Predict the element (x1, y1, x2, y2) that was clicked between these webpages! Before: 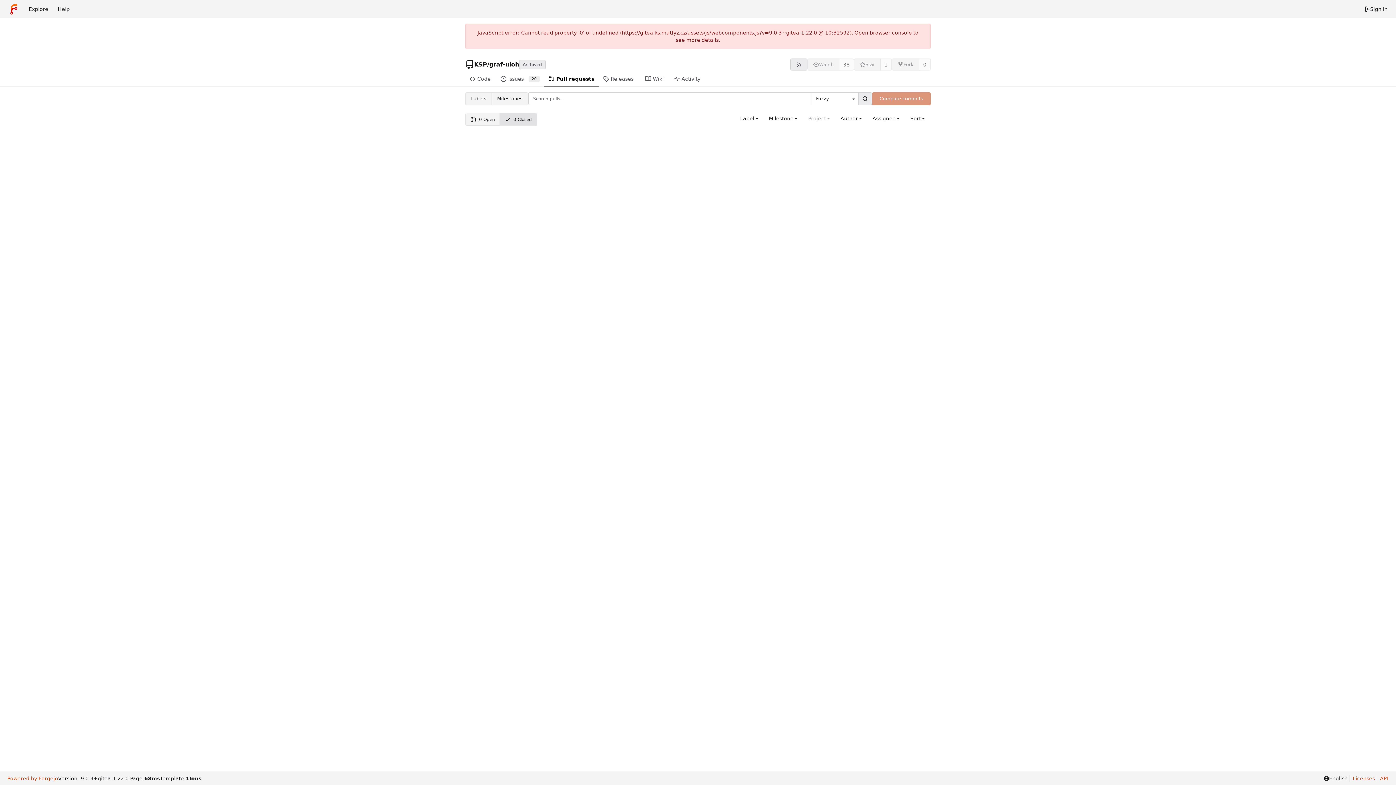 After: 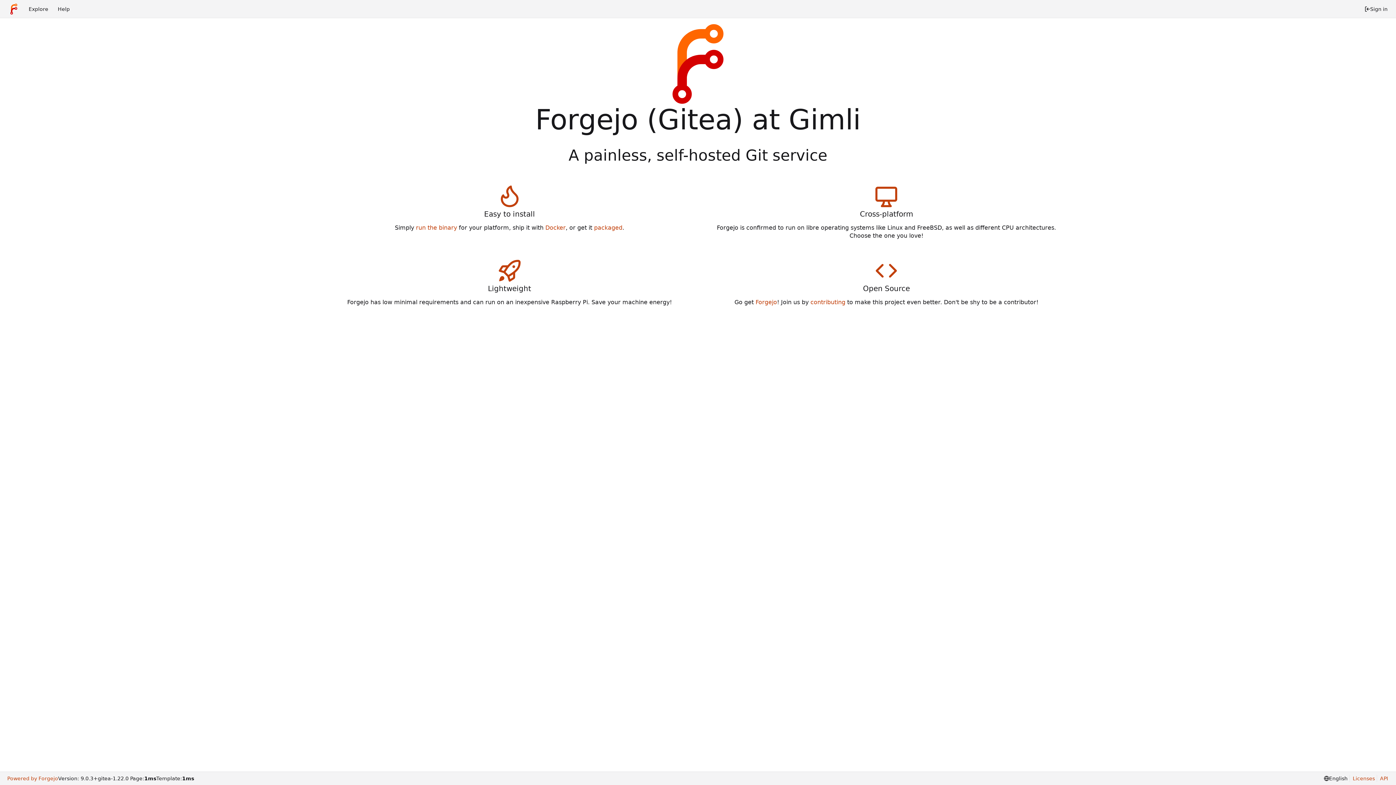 Action: label: Home bbox: (3, 2, 24, 15)